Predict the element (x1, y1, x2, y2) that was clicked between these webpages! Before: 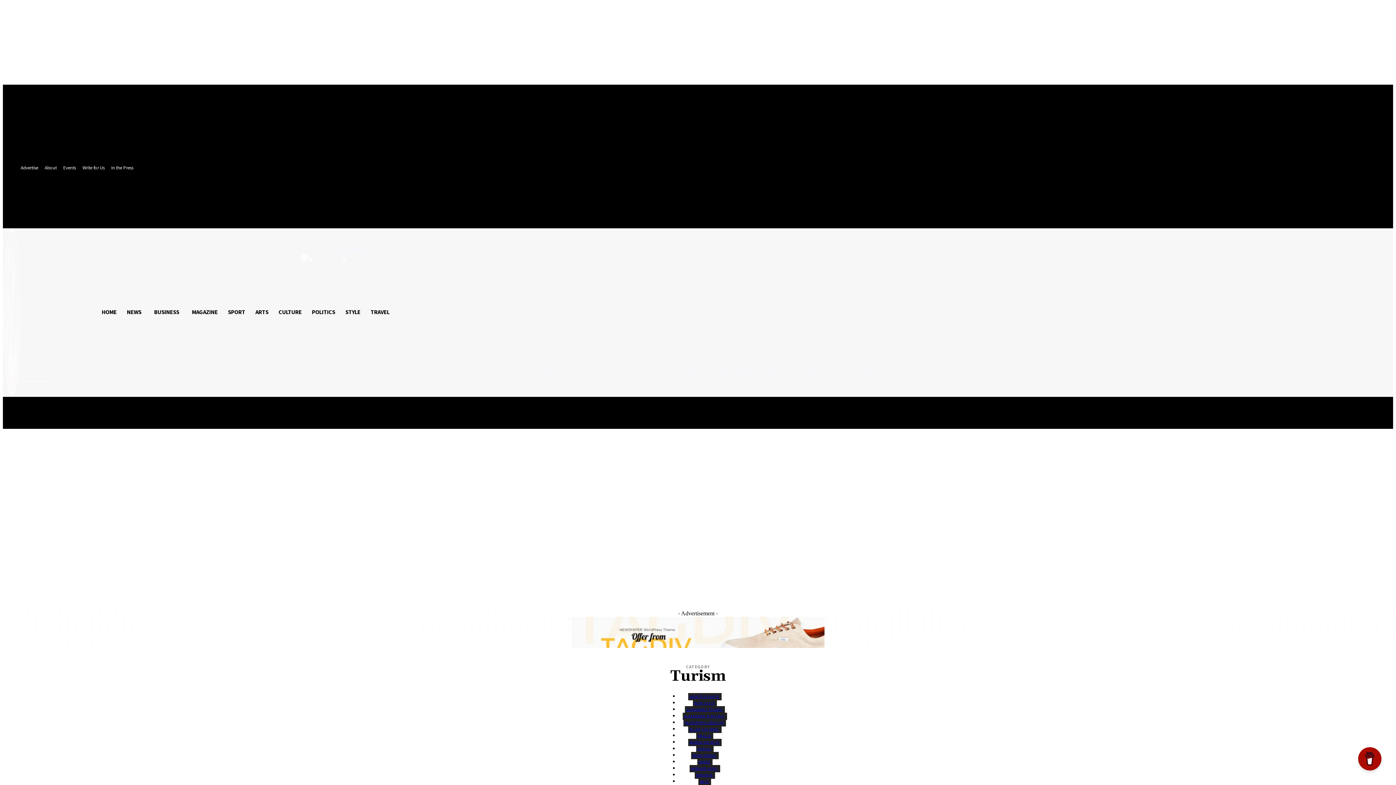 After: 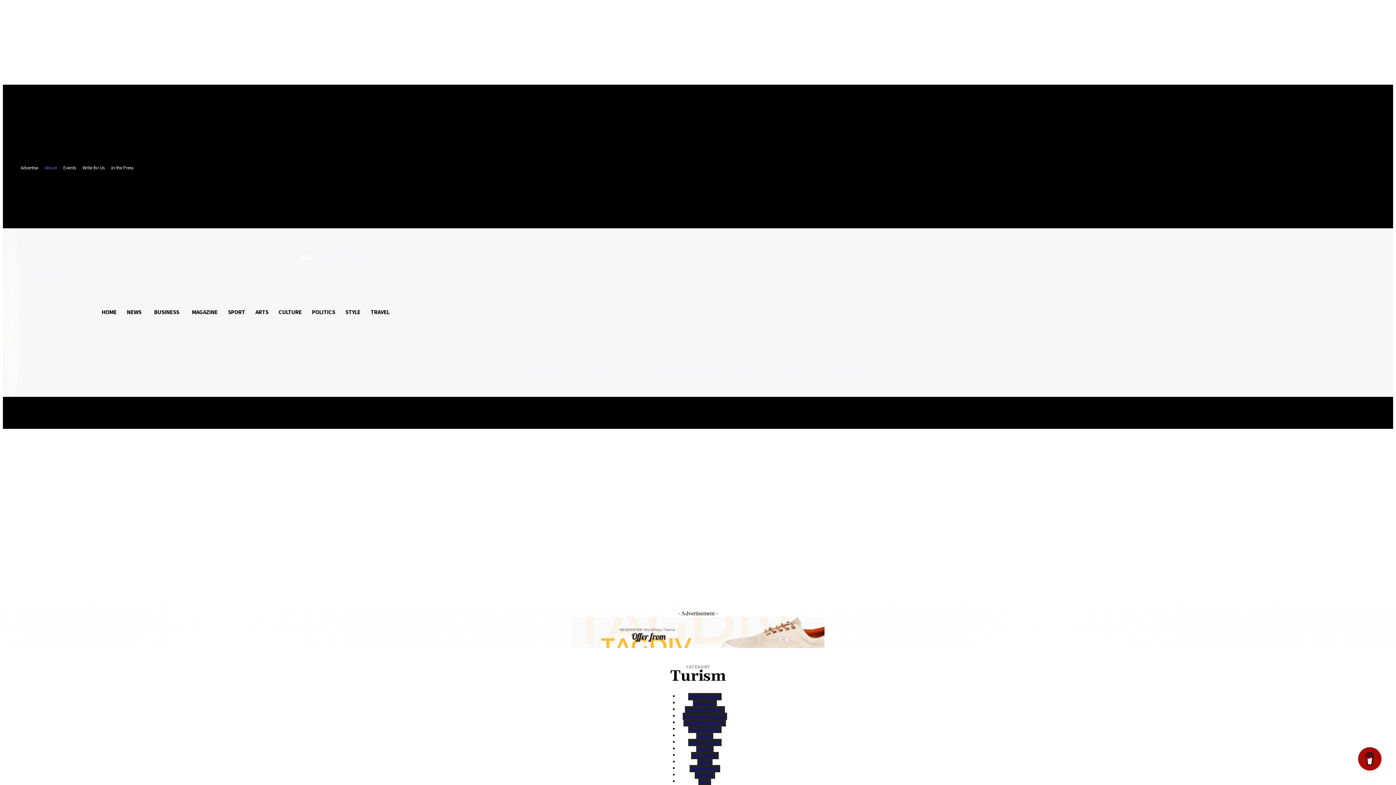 Action: label: About bbox: (41, 164, 60, 172)